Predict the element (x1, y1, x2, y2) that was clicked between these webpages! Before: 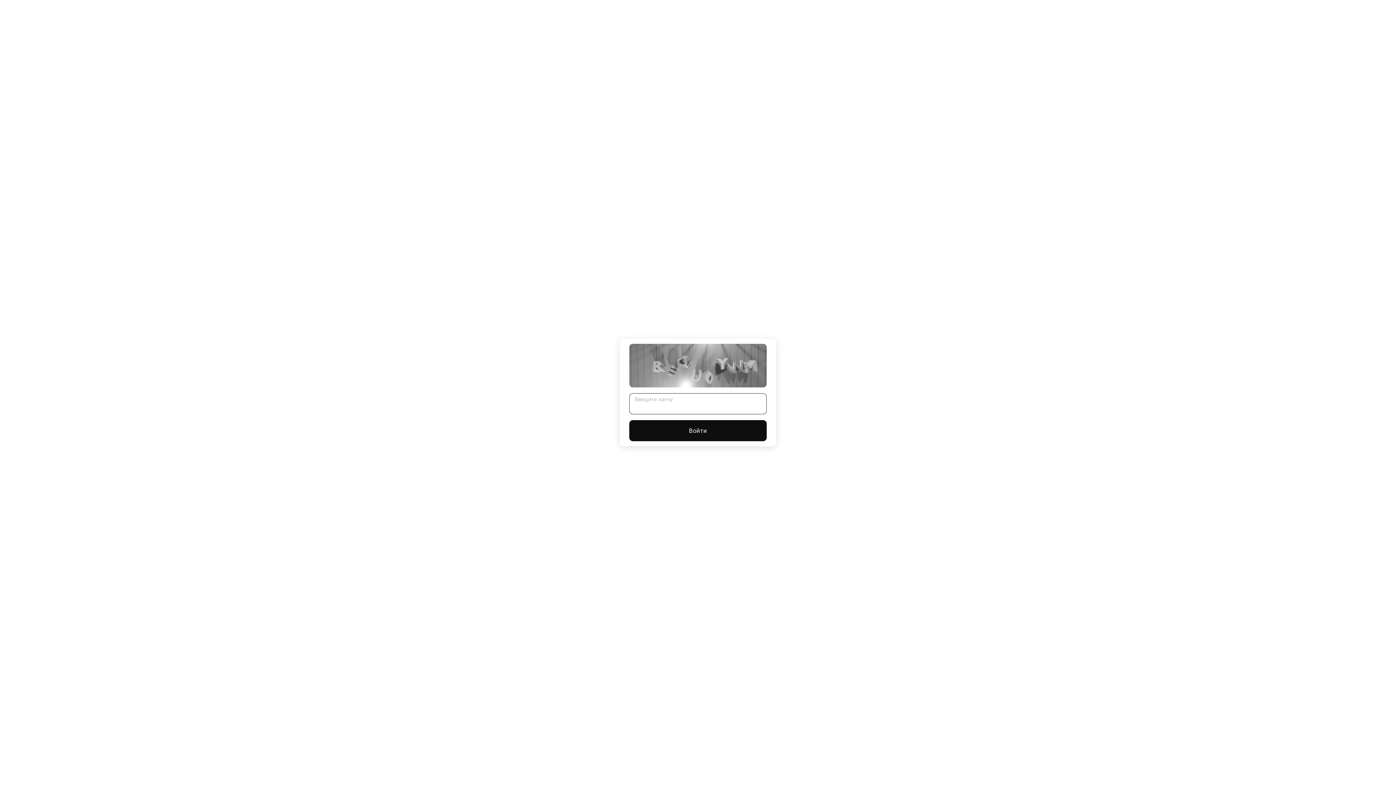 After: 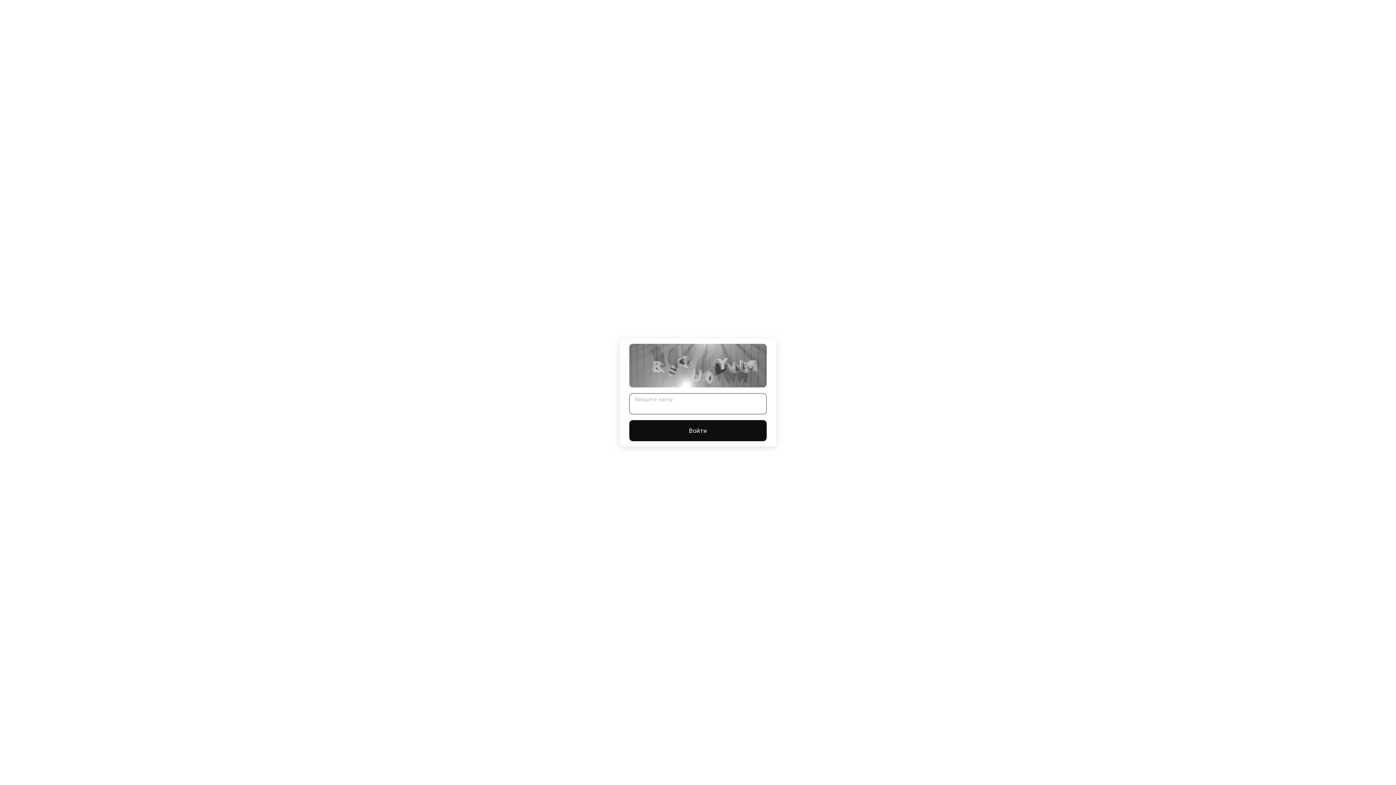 Action: bbox: (629, 420, 766, 441) label: Войти